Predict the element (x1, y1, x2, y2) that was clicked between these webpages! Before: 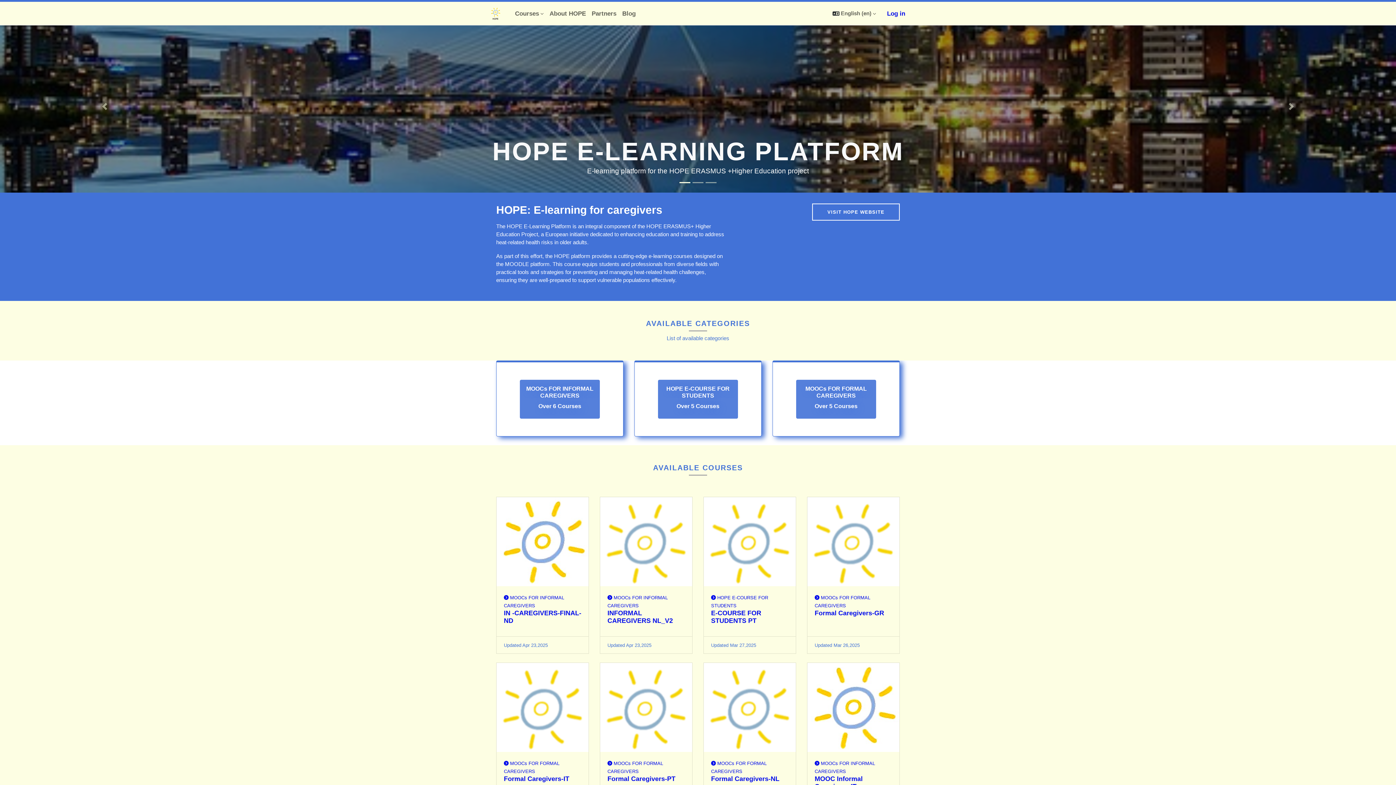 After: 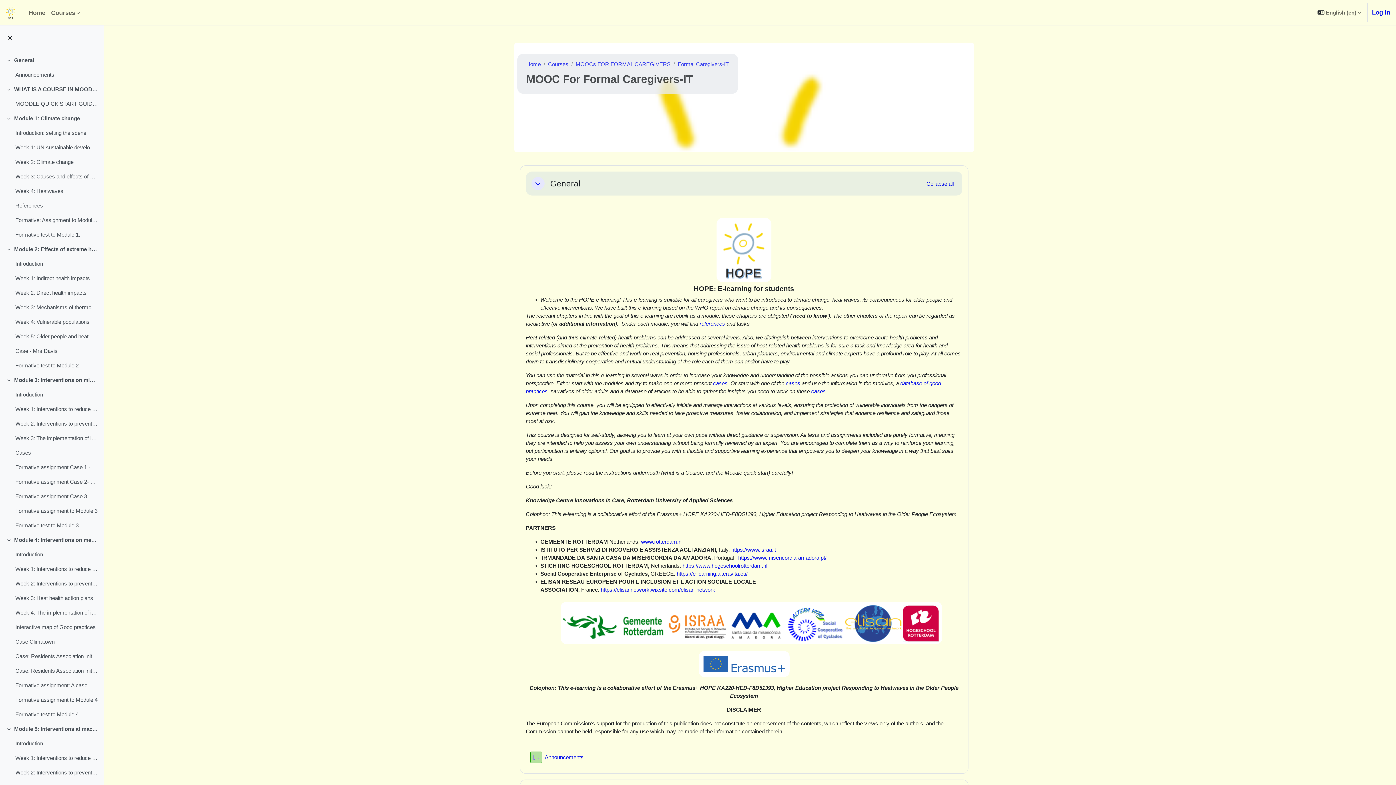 Action: label: Formal Caregivers-IT bbox: (504, 775, 569, 782)